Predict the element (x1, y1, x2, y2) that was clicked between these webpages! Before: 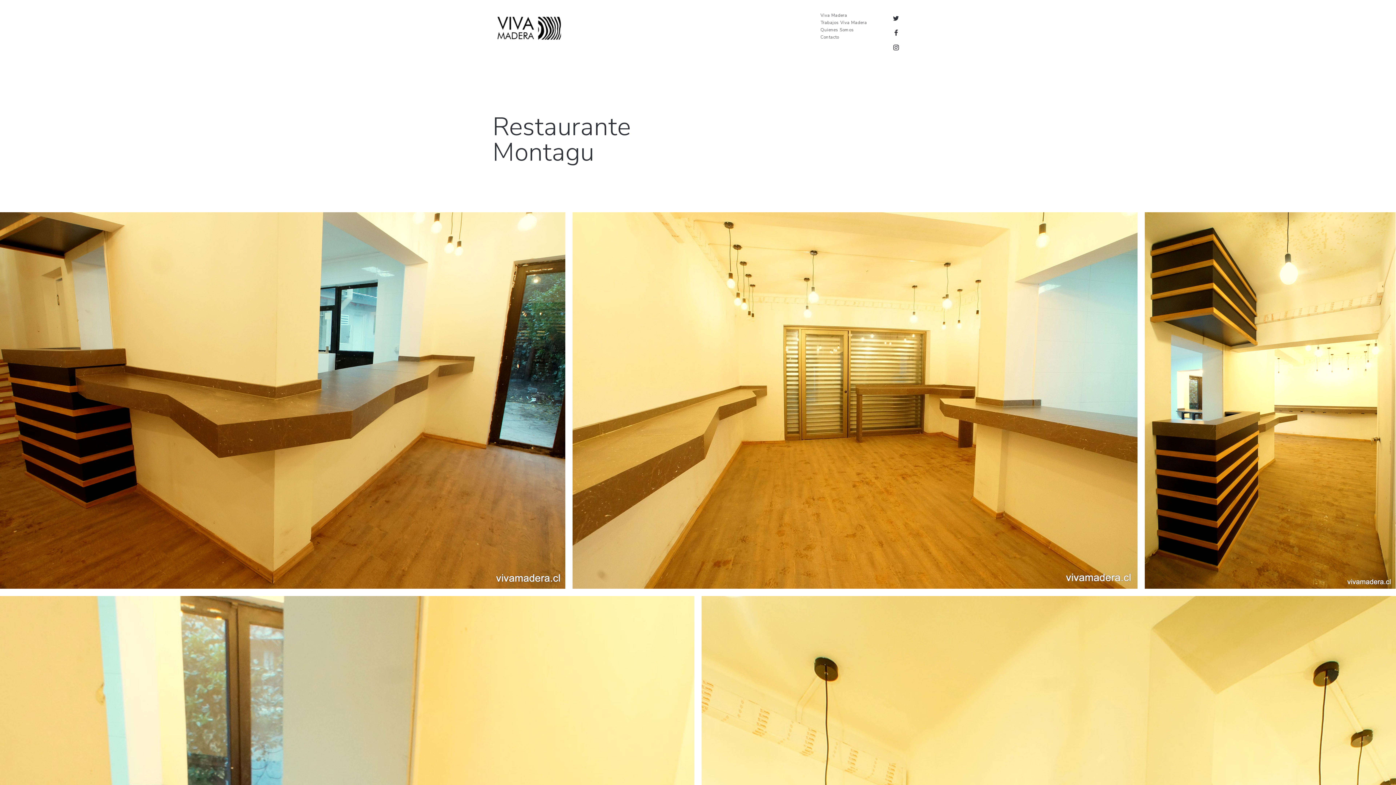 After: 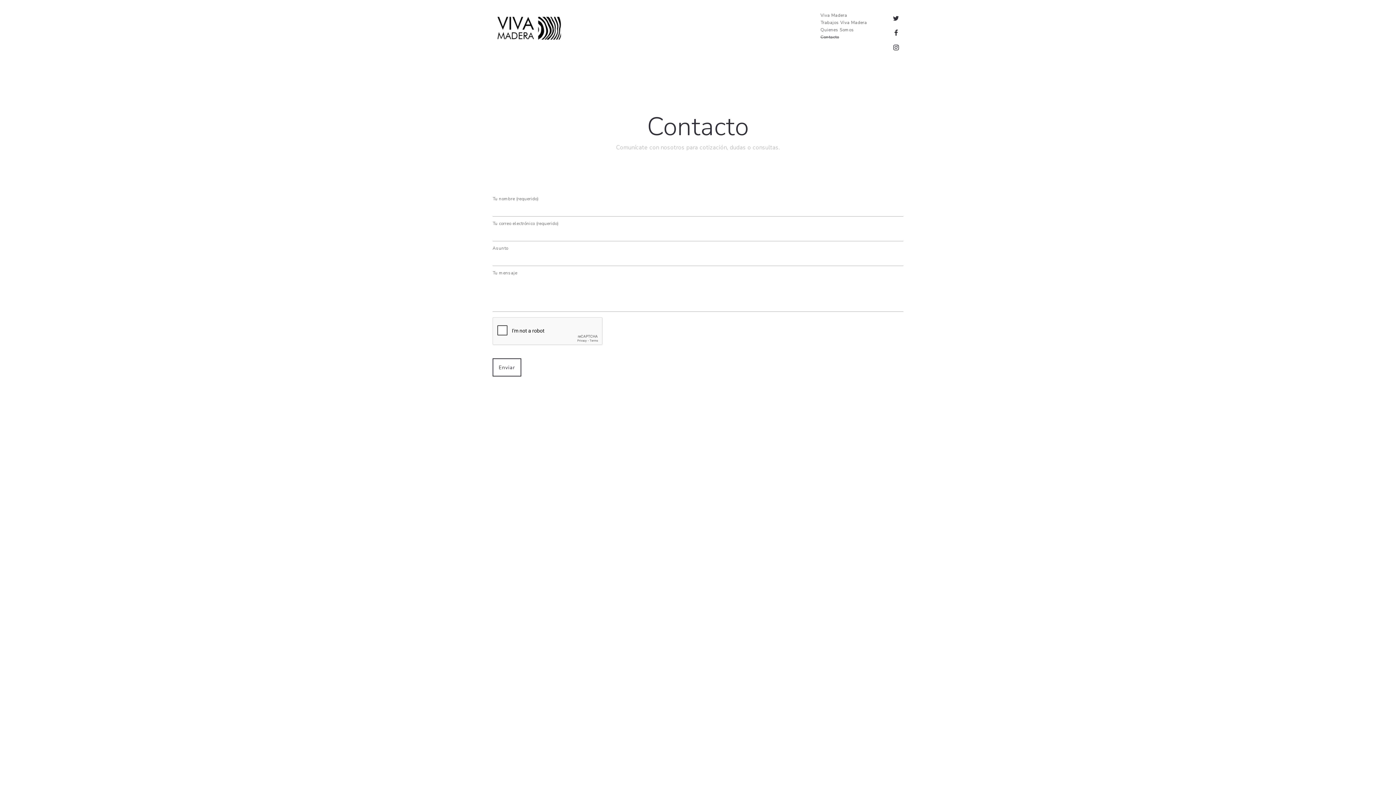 Action: bbox: (820, 34, 839, 40) label: Contacto